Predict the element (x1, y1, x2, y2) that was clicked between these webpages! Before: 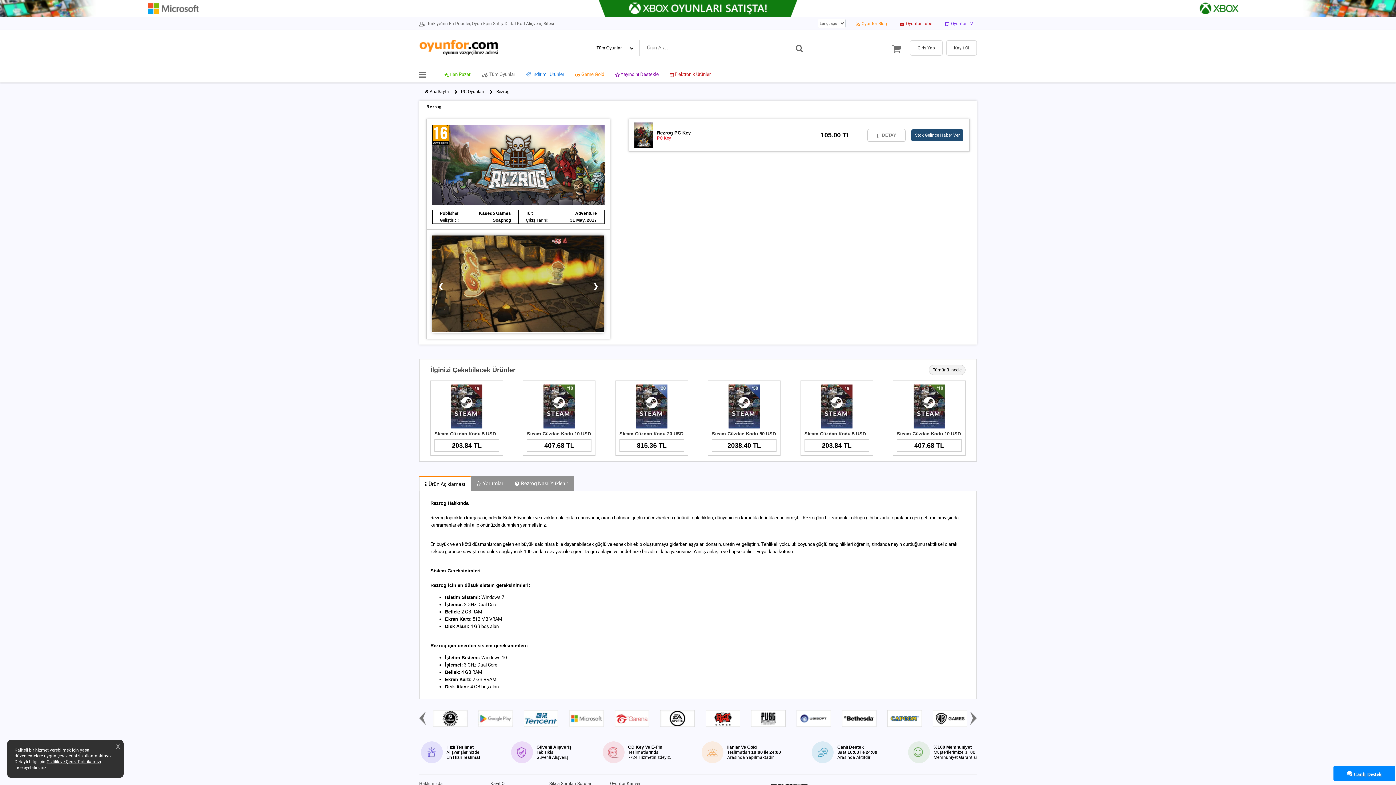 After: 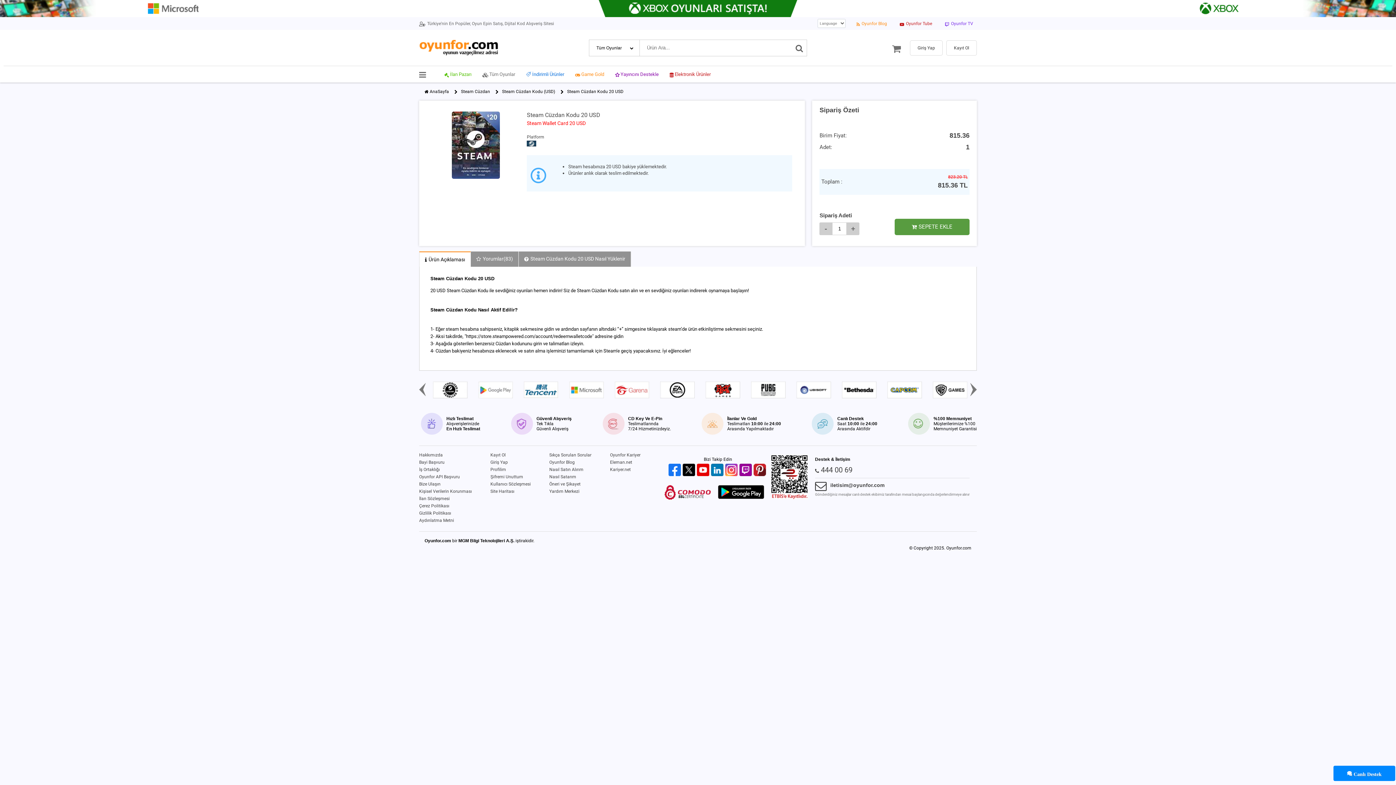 Action: bbox: (615, 380, 688, 456) label: Steam Cüzdan Kodu 20 USD
815.36 TL